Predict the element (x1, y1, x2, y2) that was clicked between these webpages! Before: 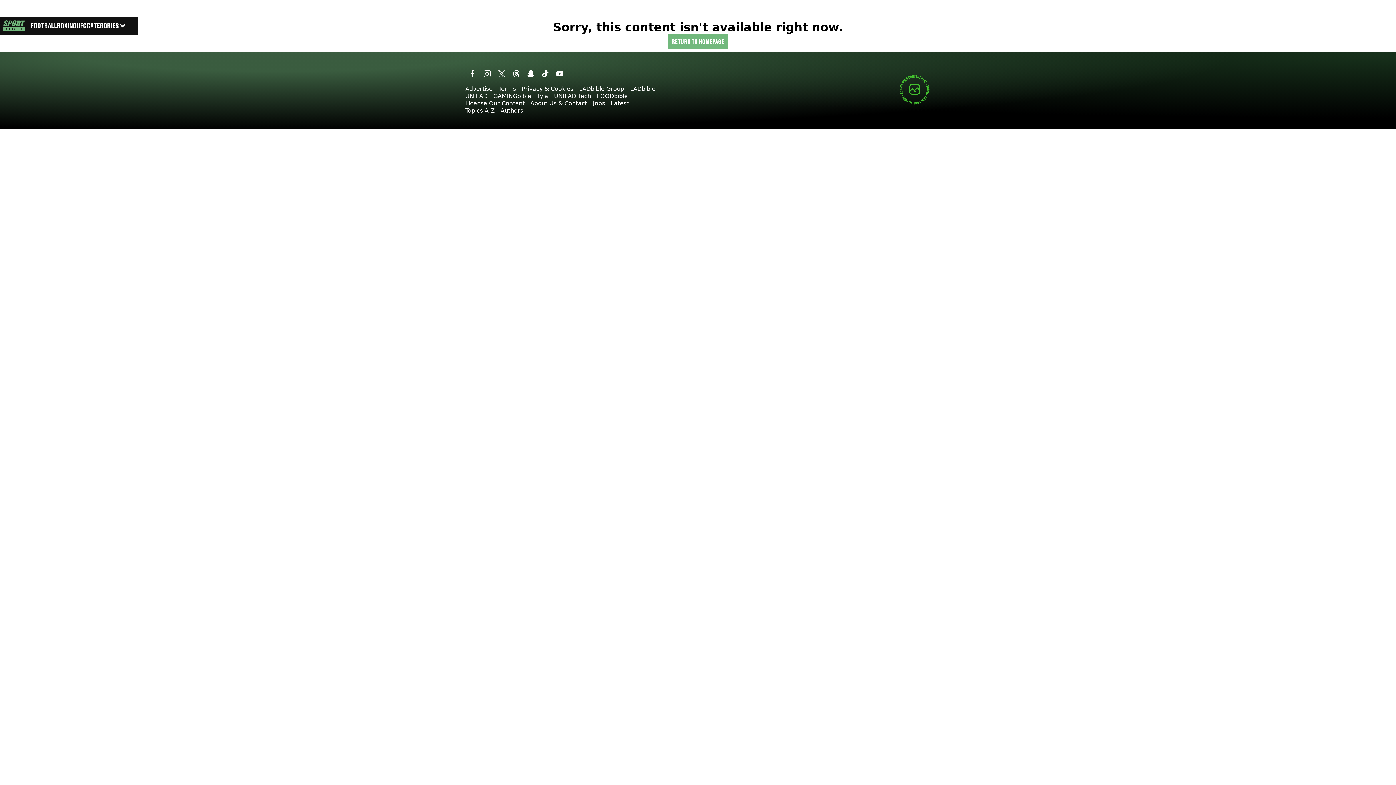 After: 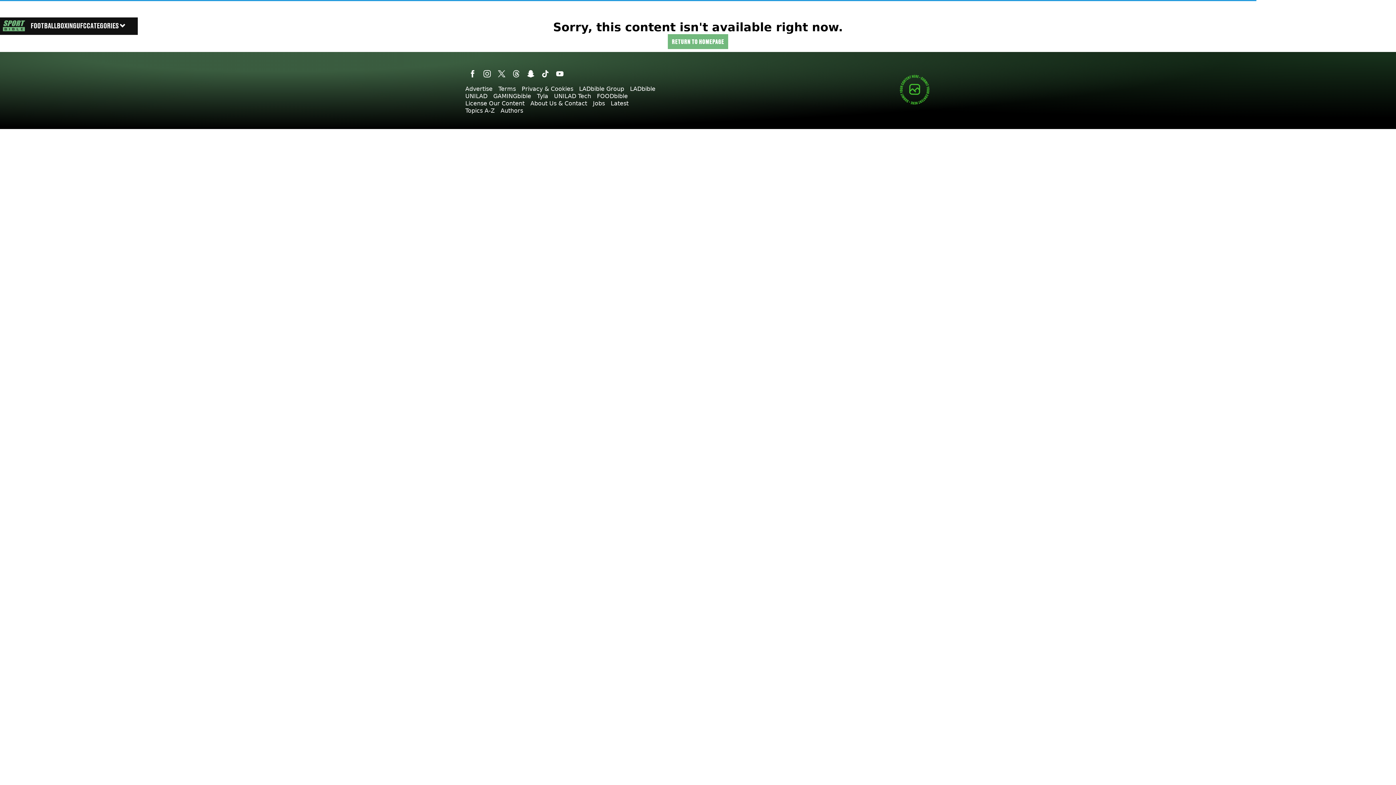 Action: bbox: (509, 66, 523, 81)